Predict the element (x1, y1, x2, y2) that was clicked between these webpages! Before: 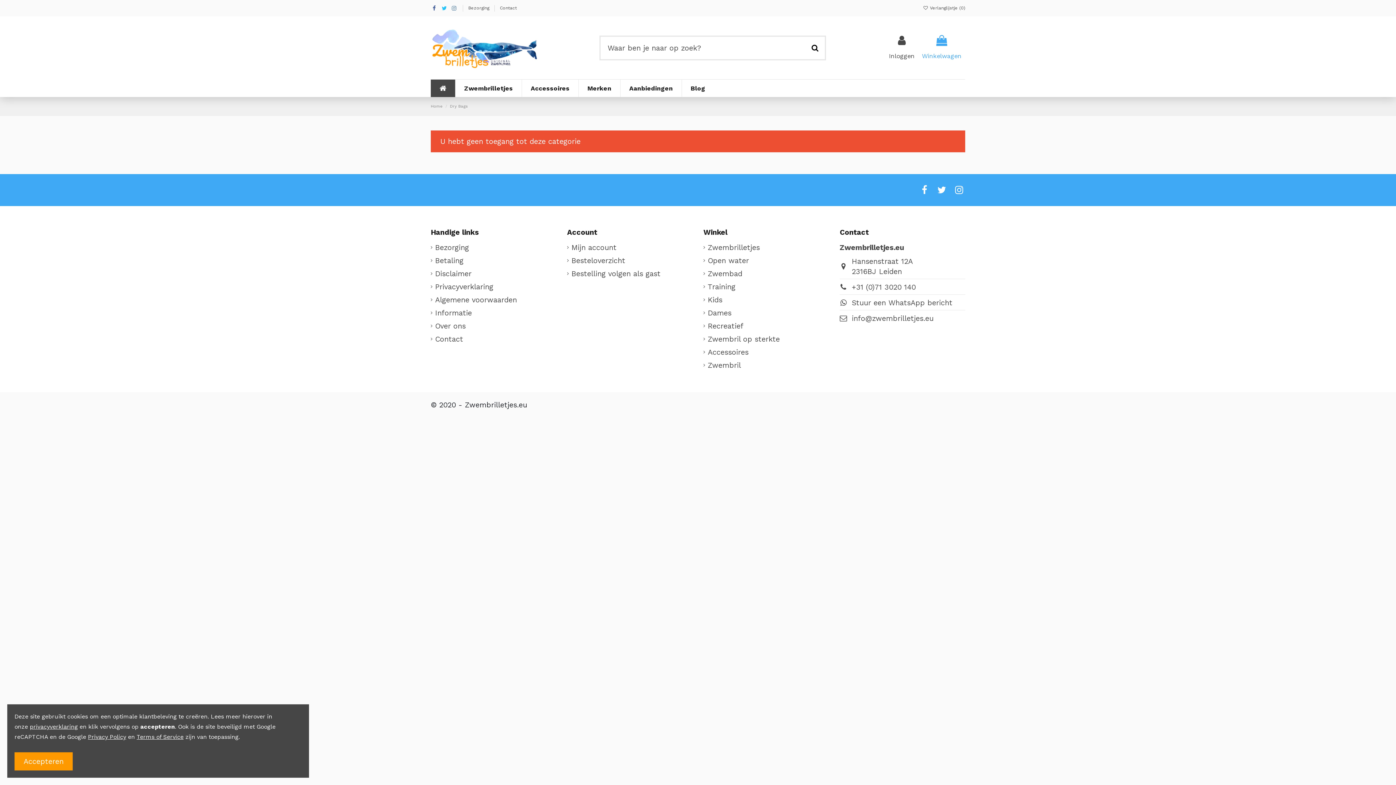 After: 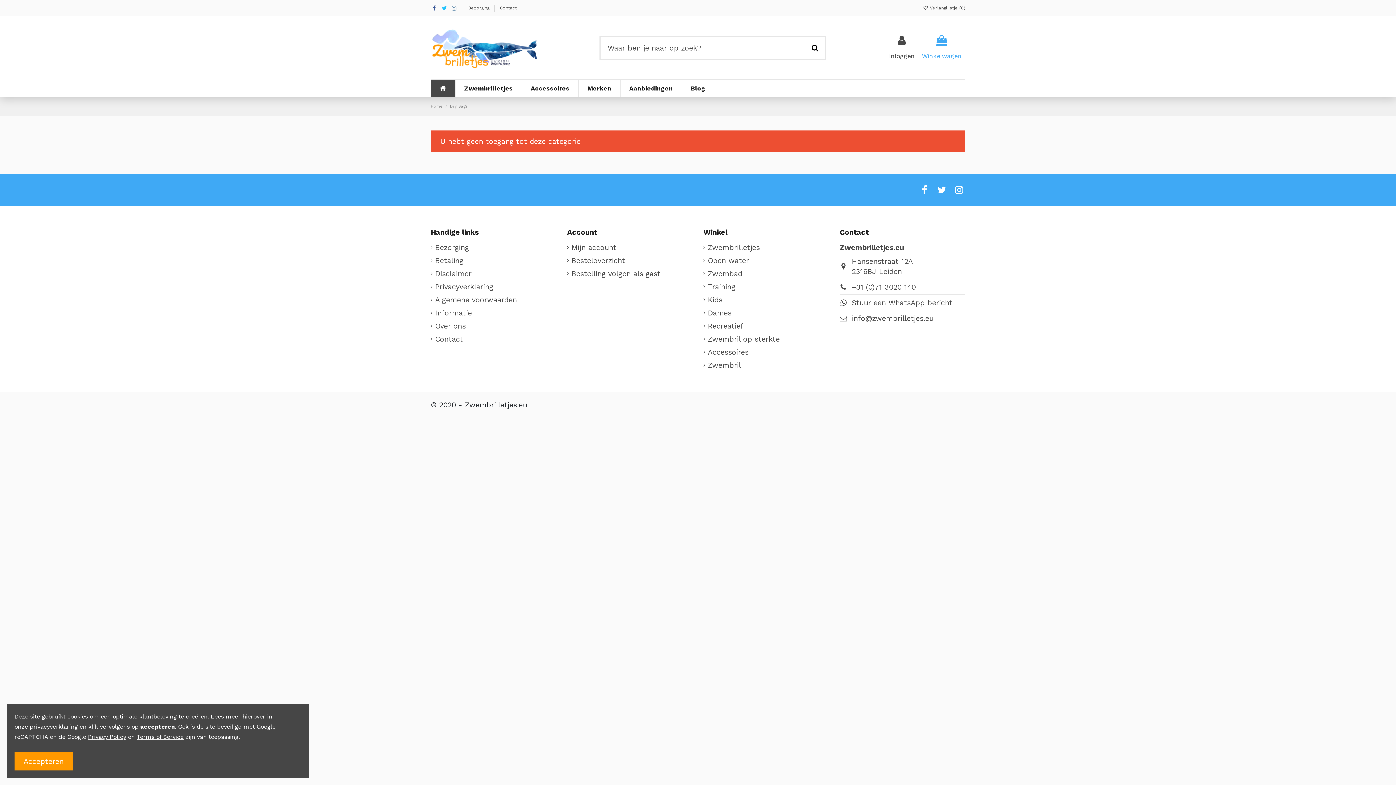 Action: bbox: (440, 5, 447, 11)